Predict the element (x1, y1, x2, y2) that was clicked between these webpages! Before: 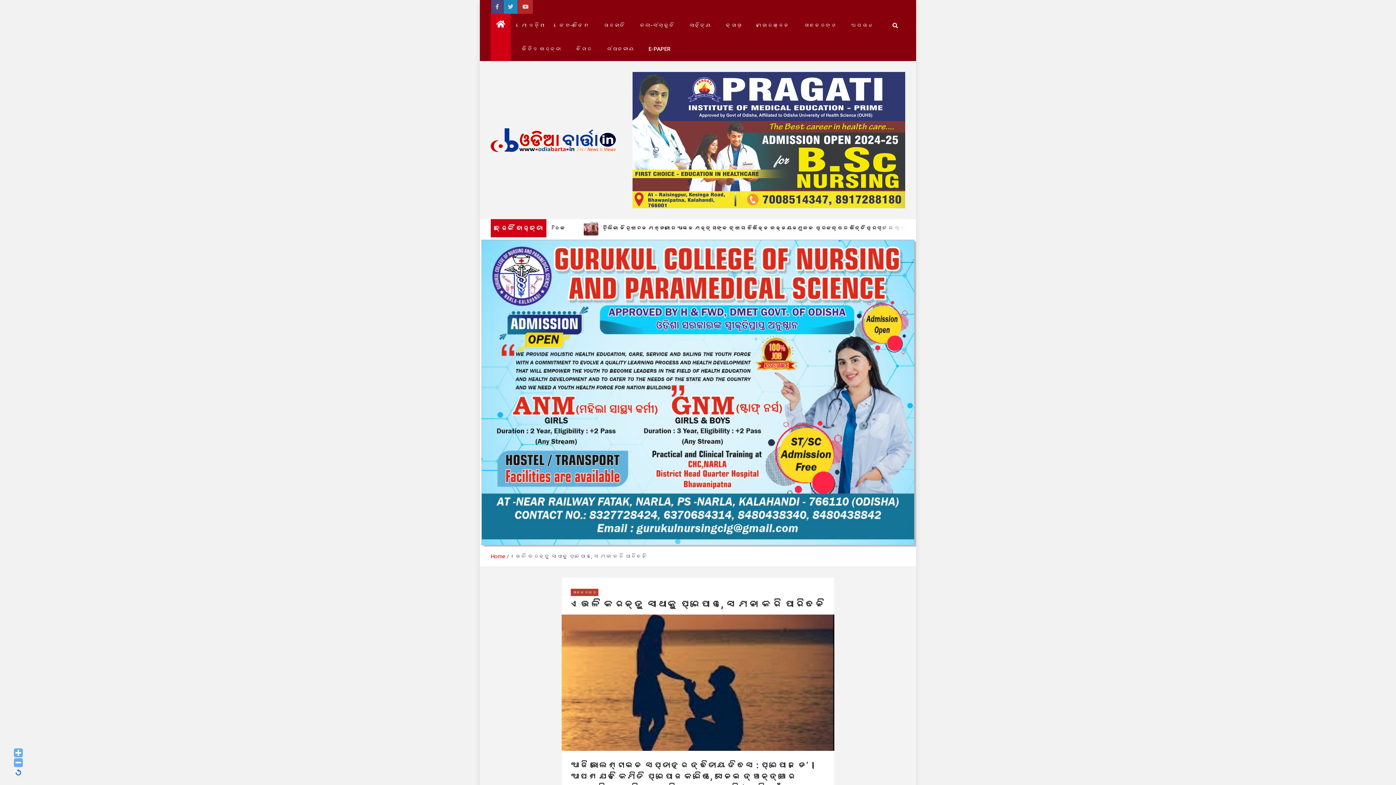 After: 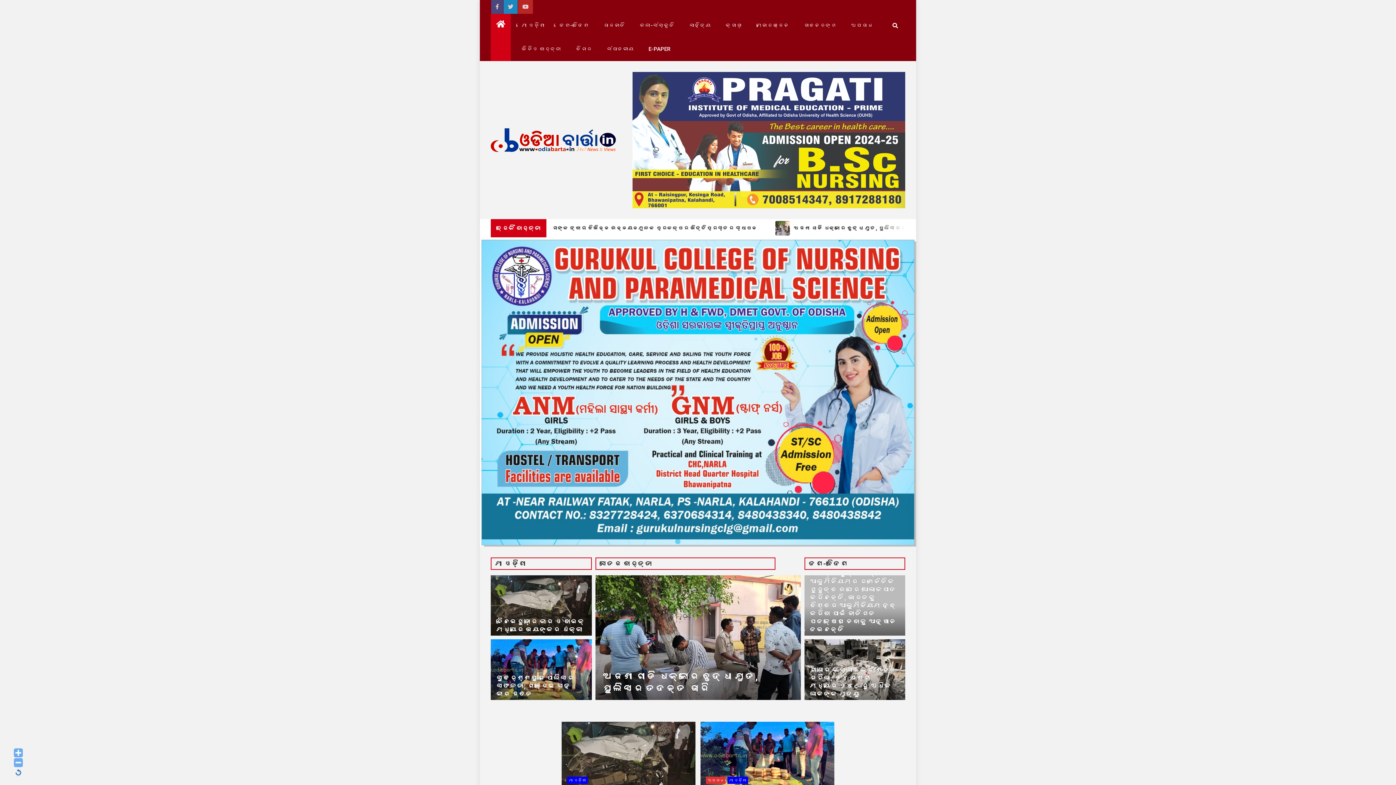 Action: bbox: (490, 13, 510, 61)